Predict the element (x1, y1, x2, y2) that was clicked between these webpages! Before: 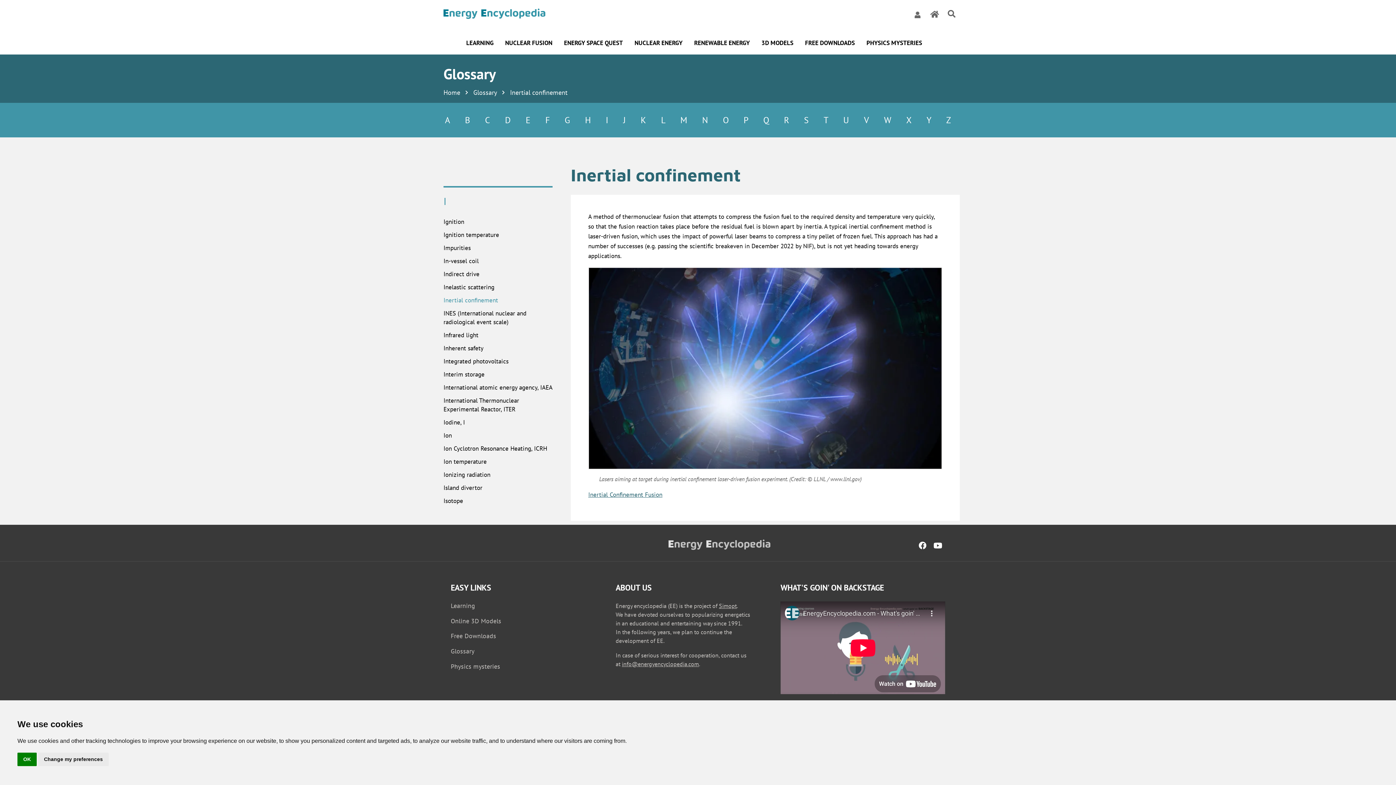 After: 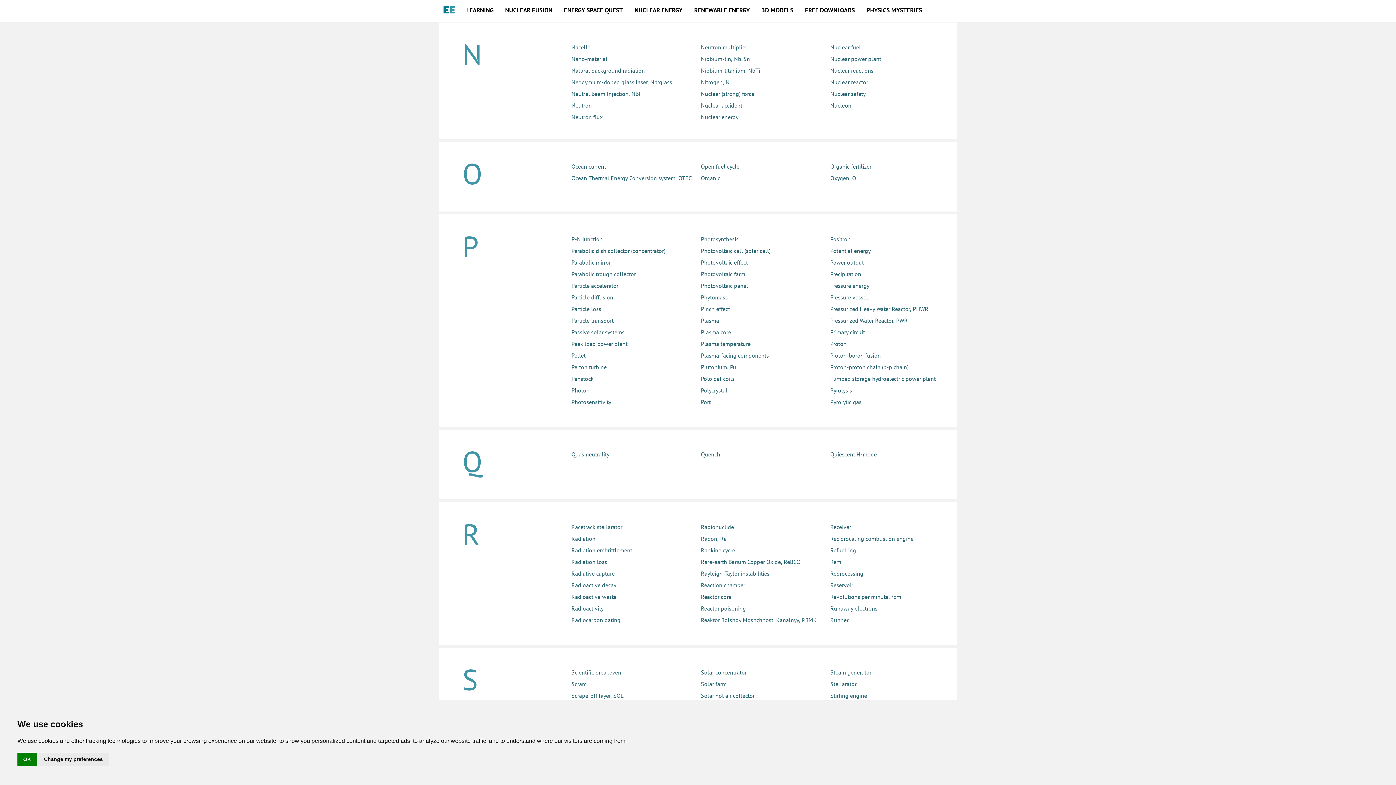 Action: label: N bbox: (699, 114, 711, 125)